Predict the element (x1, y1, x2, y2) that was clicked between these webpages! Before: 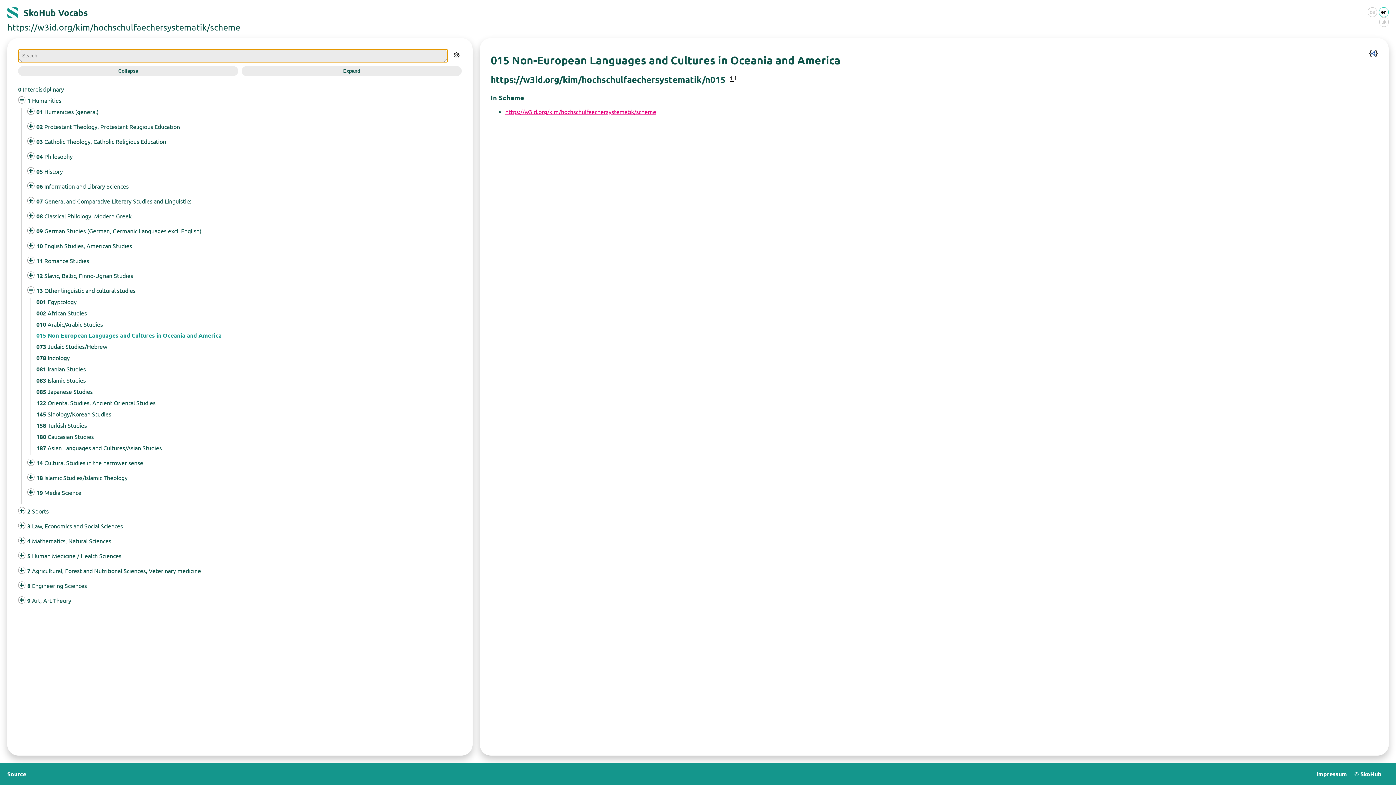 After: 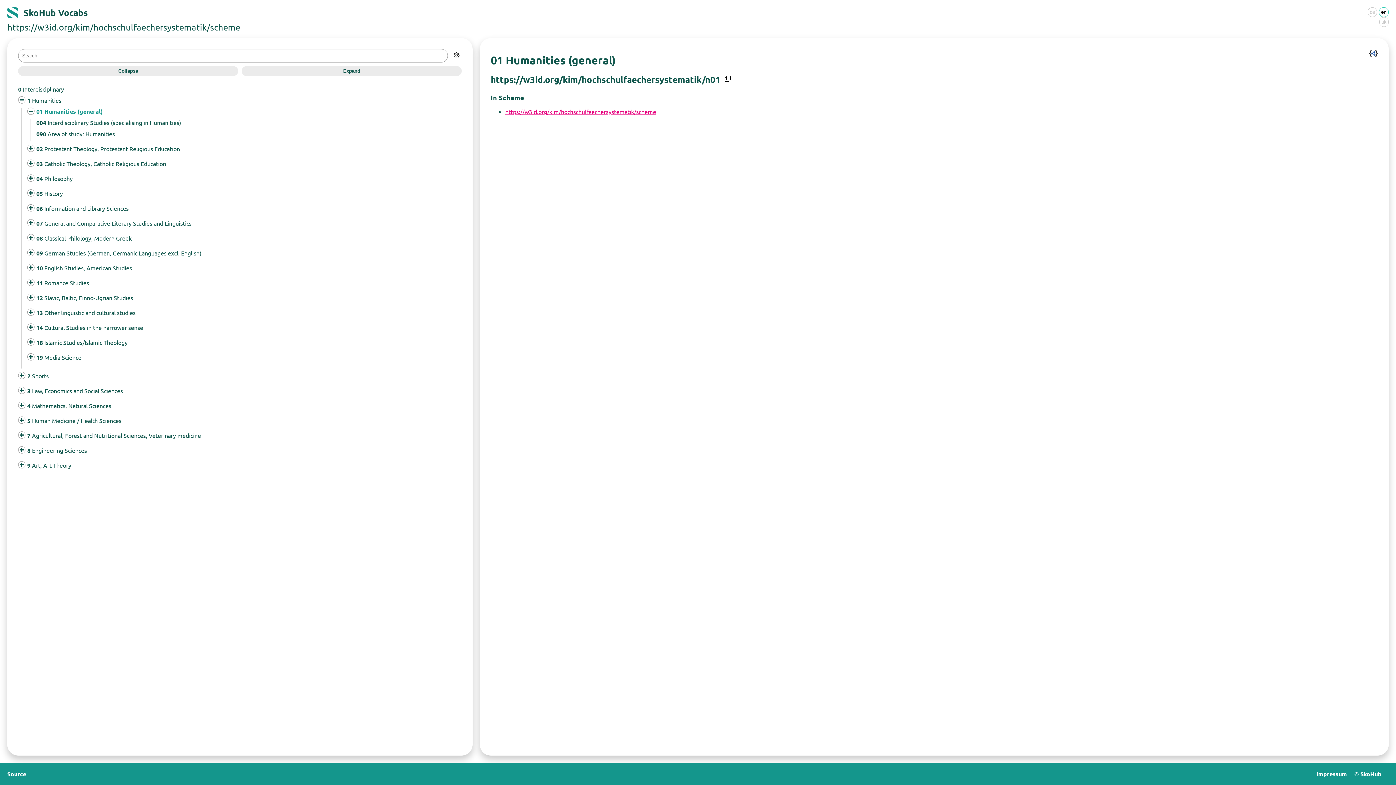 Action: bbox: (36, 108, 461, 119) label: 01 Humanities (general)